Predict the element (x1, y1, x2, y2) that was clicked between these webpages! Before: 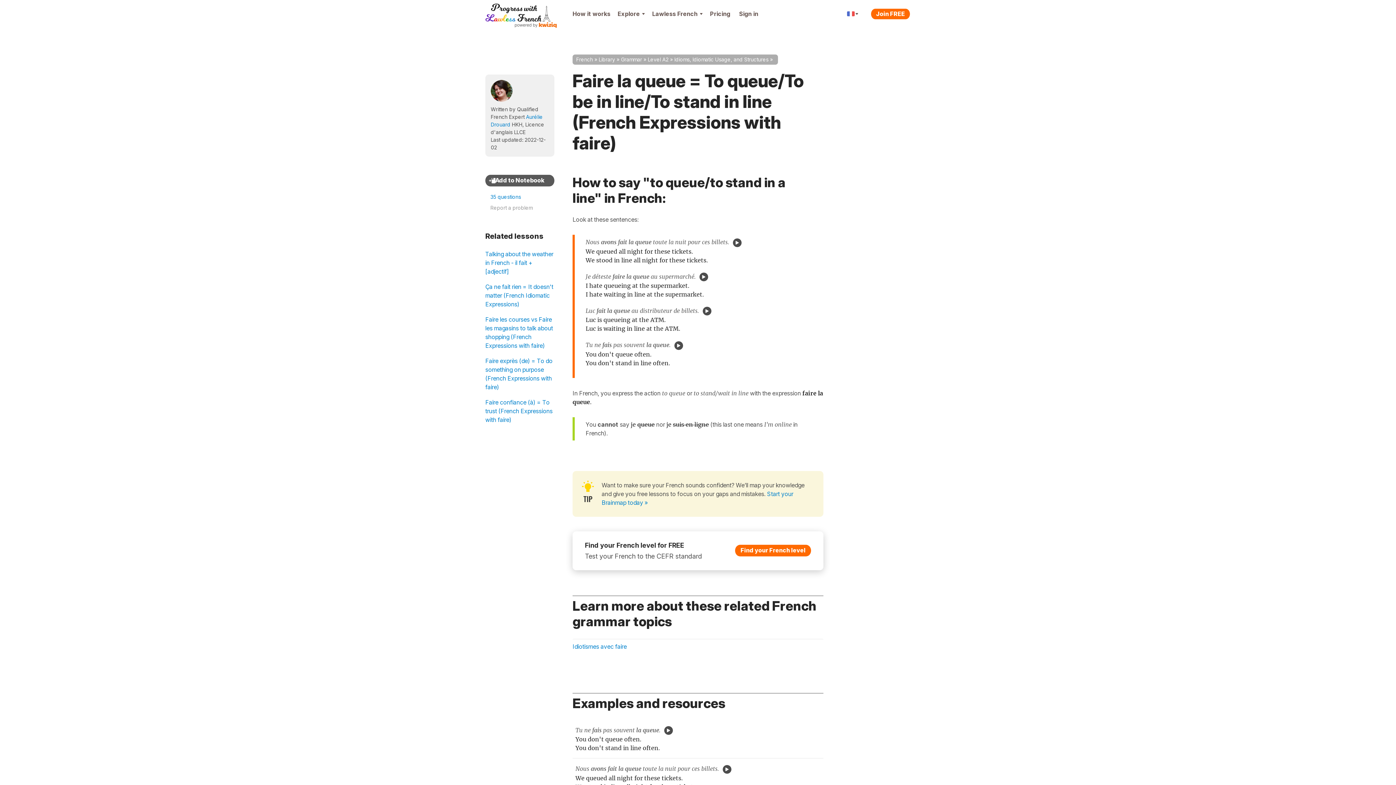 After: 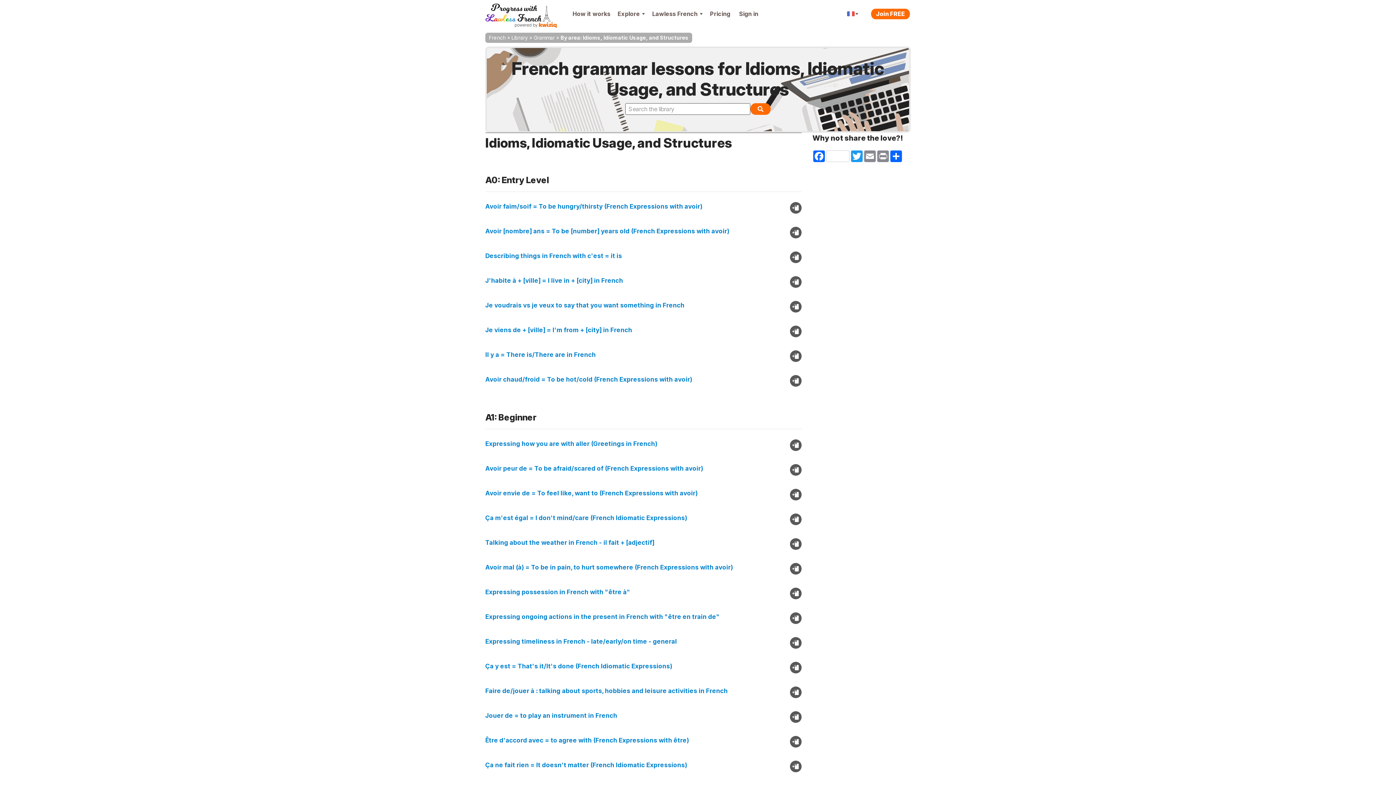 Action: label: Idioms, Idiomatic Usage, and Structures bbox: (674, 56, 768, 62)